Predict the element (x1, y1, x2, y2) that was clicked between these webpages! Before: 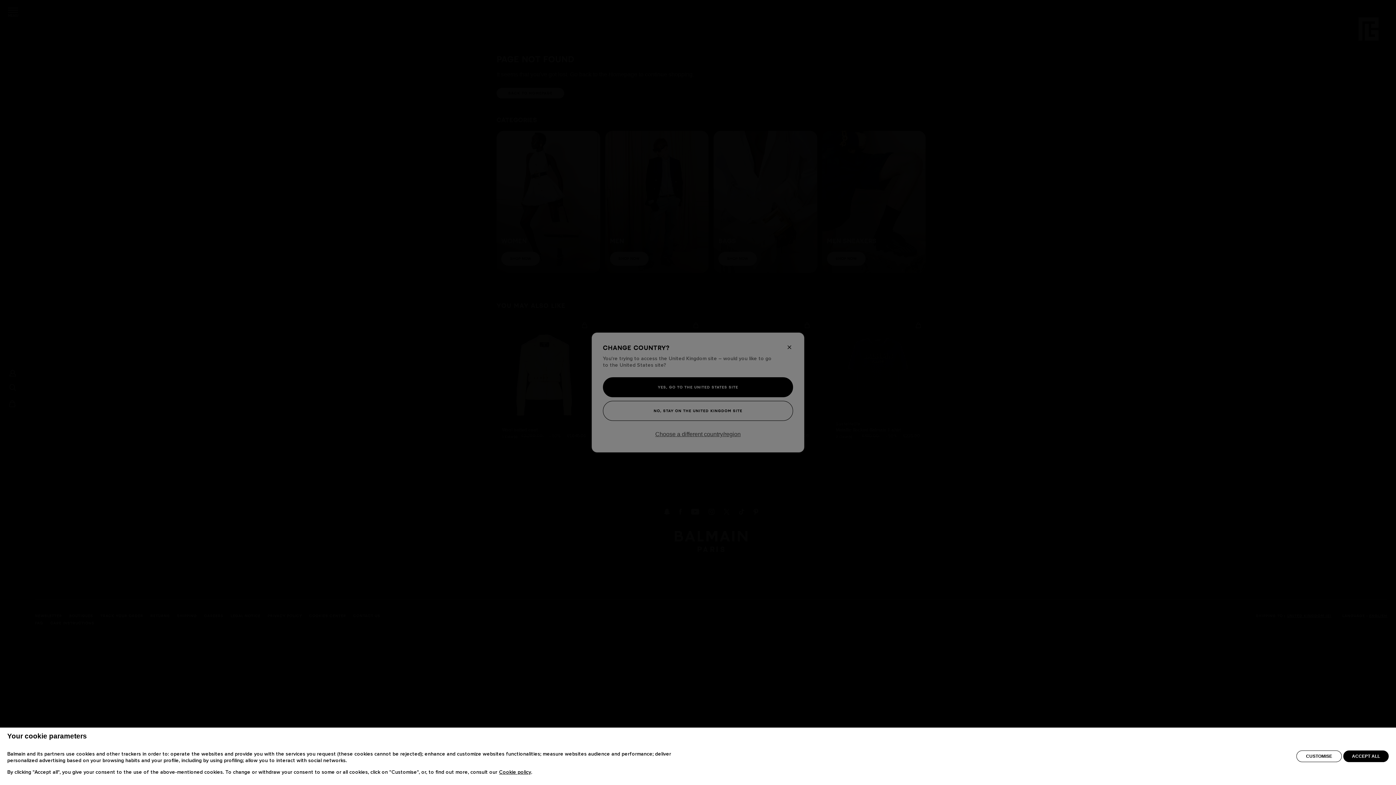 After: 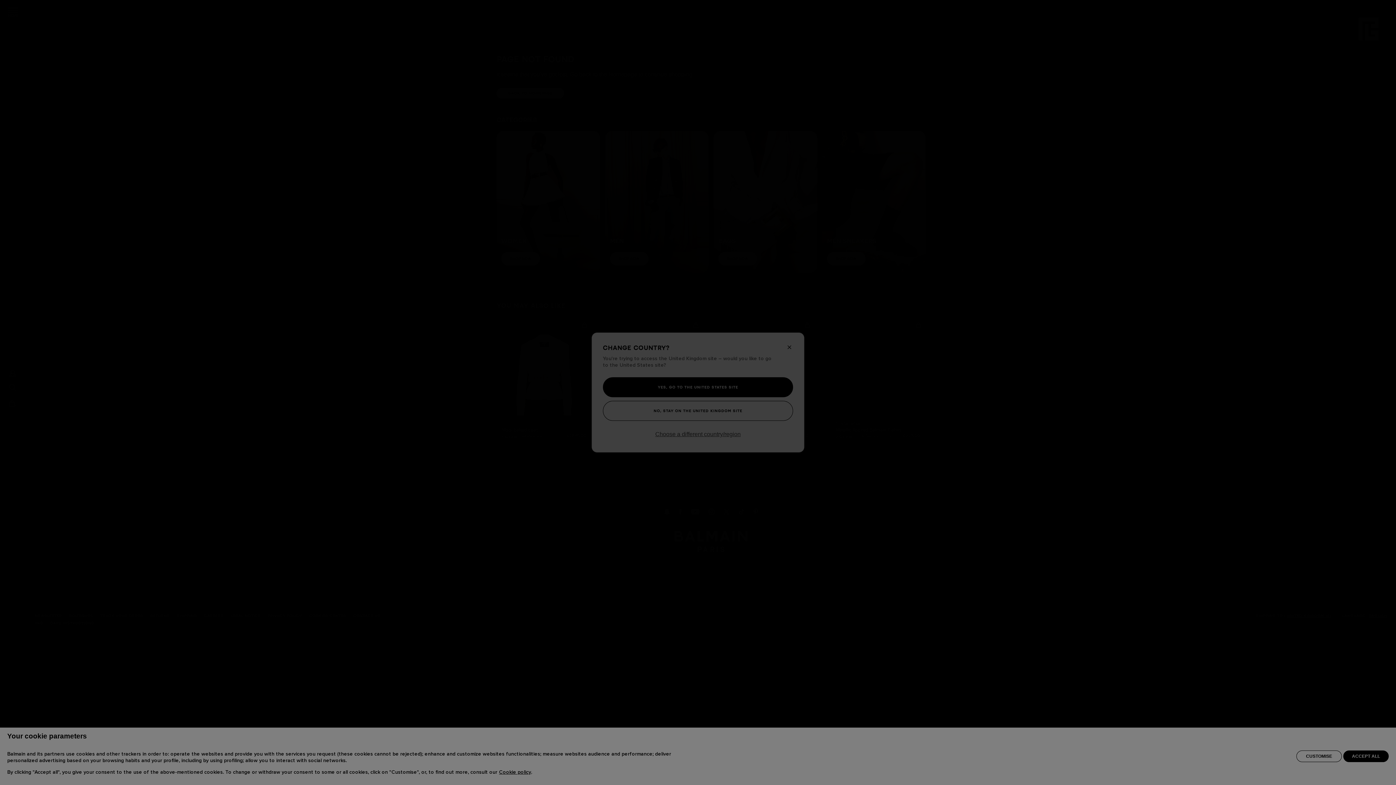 Action: bbox: (1296, 754, 1342, 766) label: CUSTOMISE